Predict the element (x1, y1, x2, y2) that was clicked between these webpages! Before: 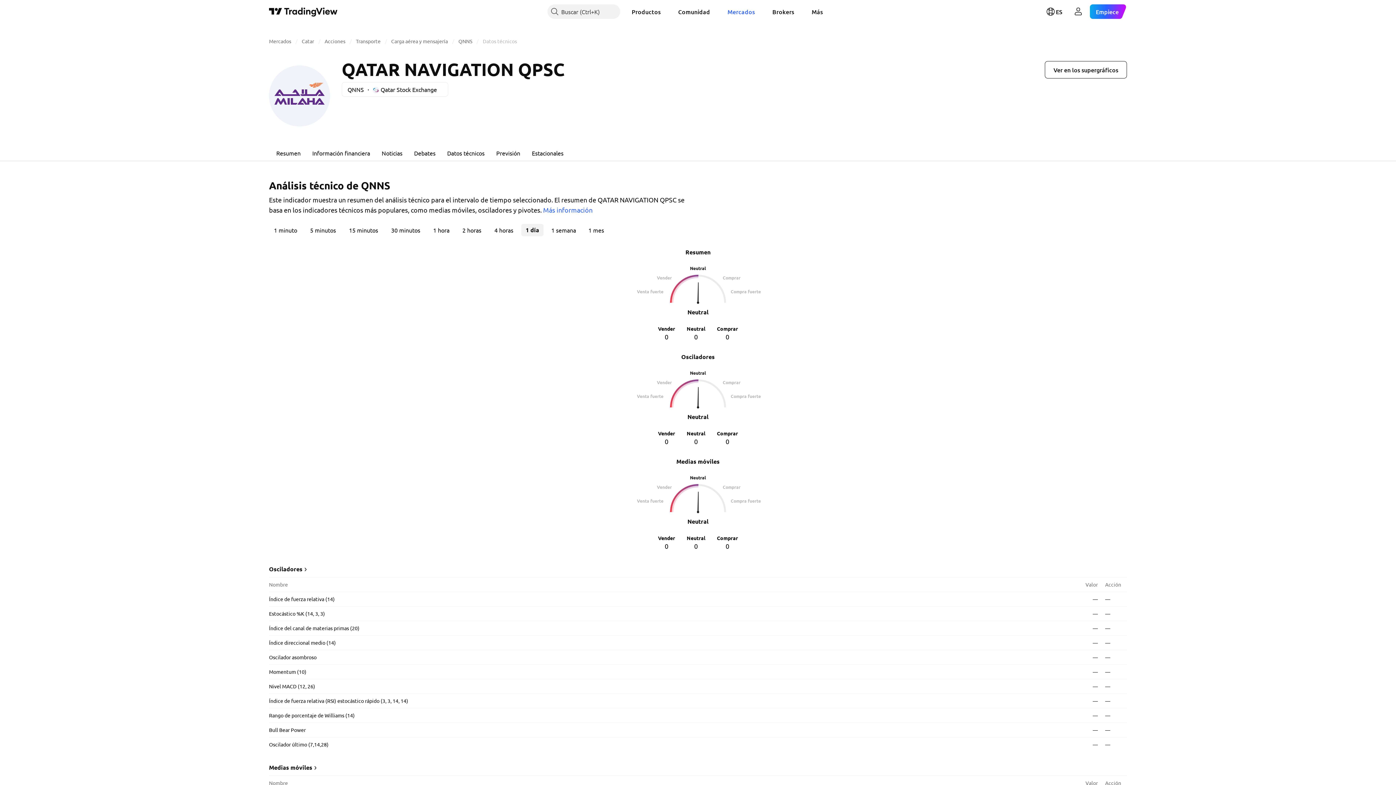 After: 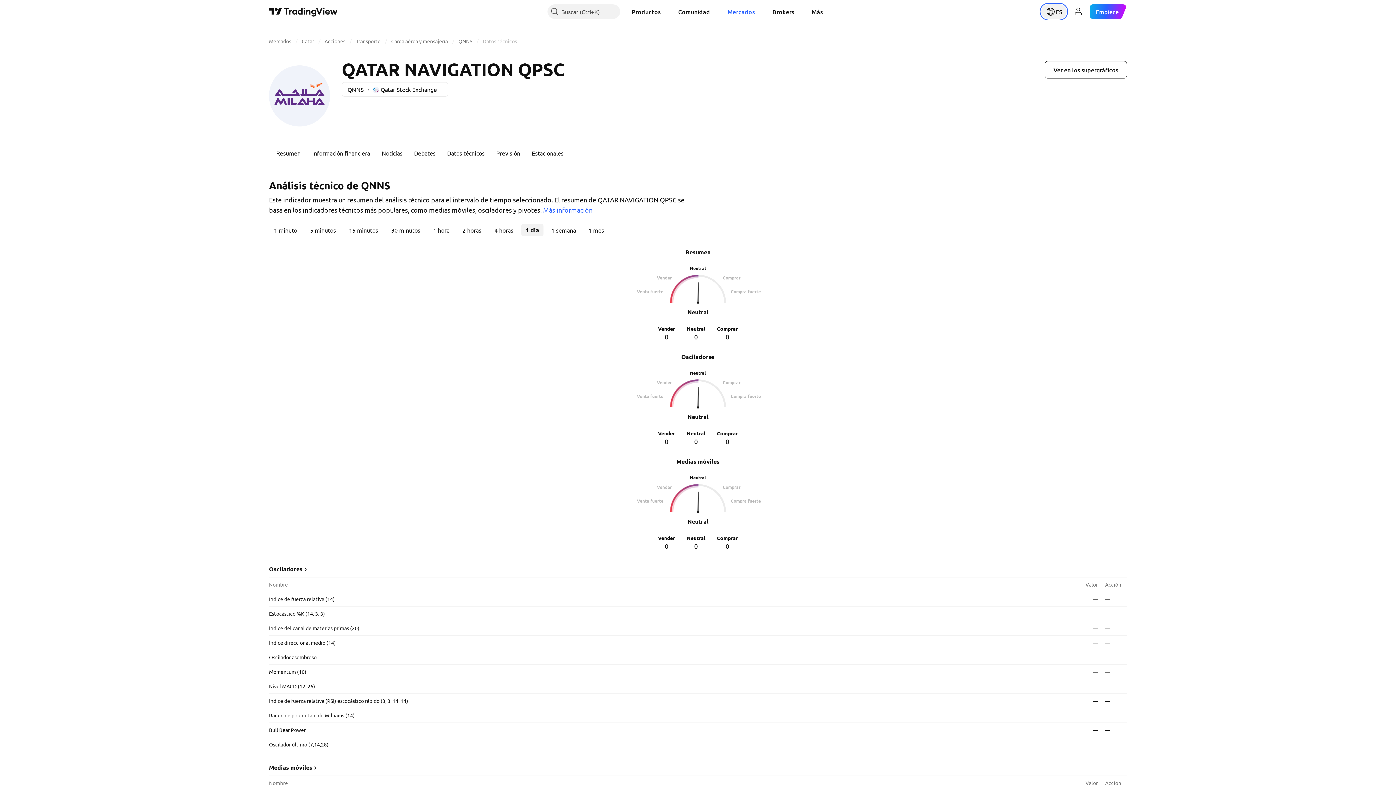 Action: label: Abrir el menú de idiomas bbox: (1041, 4, 1067, 18)